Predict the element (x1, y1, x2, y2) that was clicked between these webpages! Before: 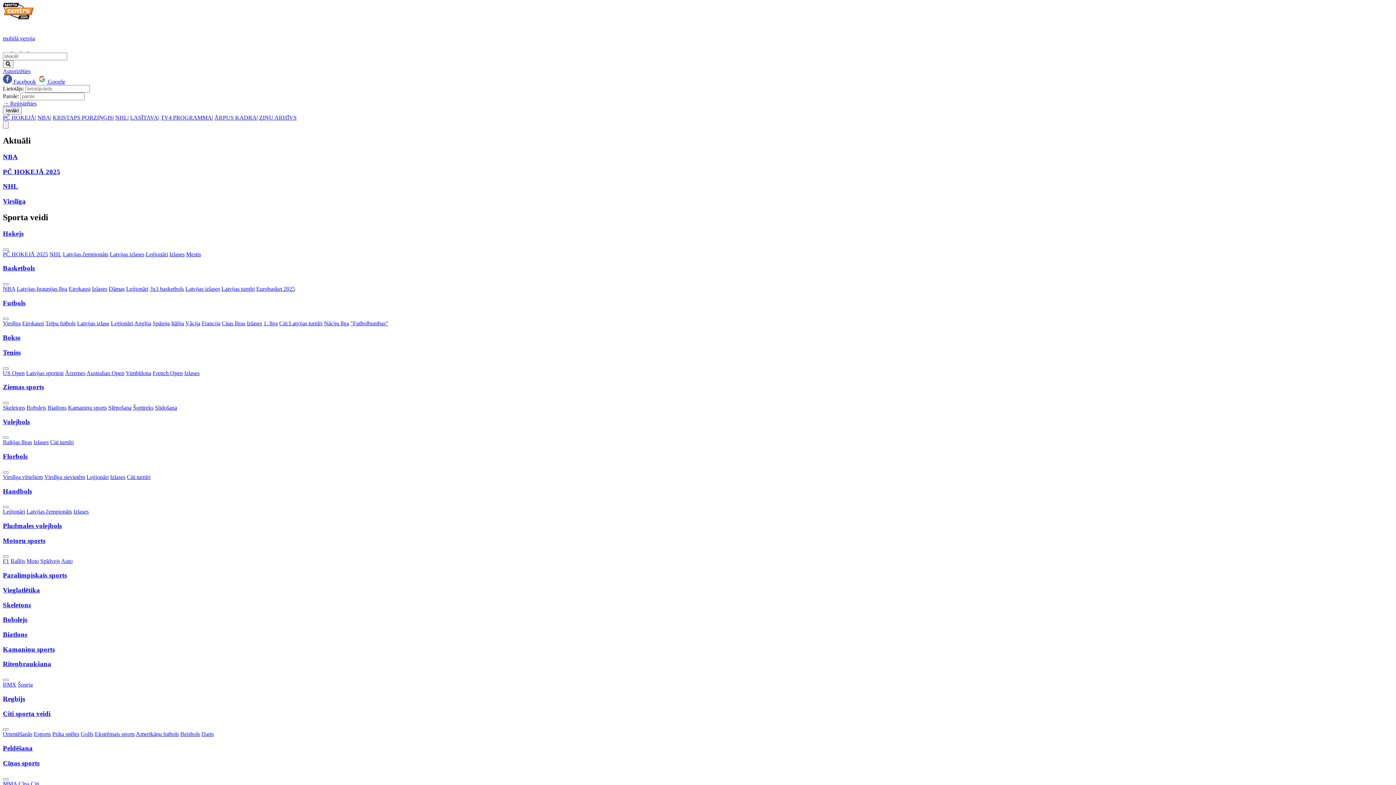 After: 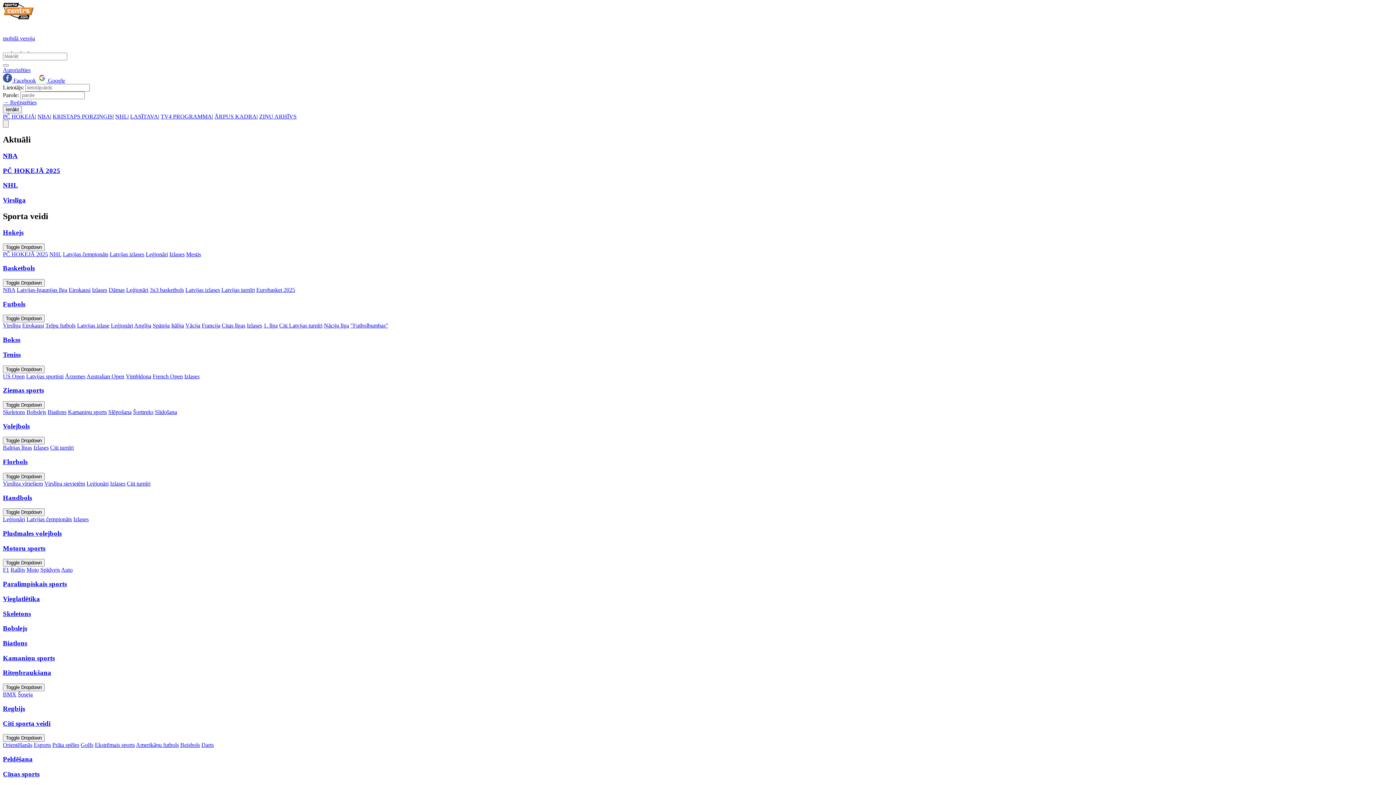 Action: label: Peldēšana bbox: (2, 744, 32, 752)